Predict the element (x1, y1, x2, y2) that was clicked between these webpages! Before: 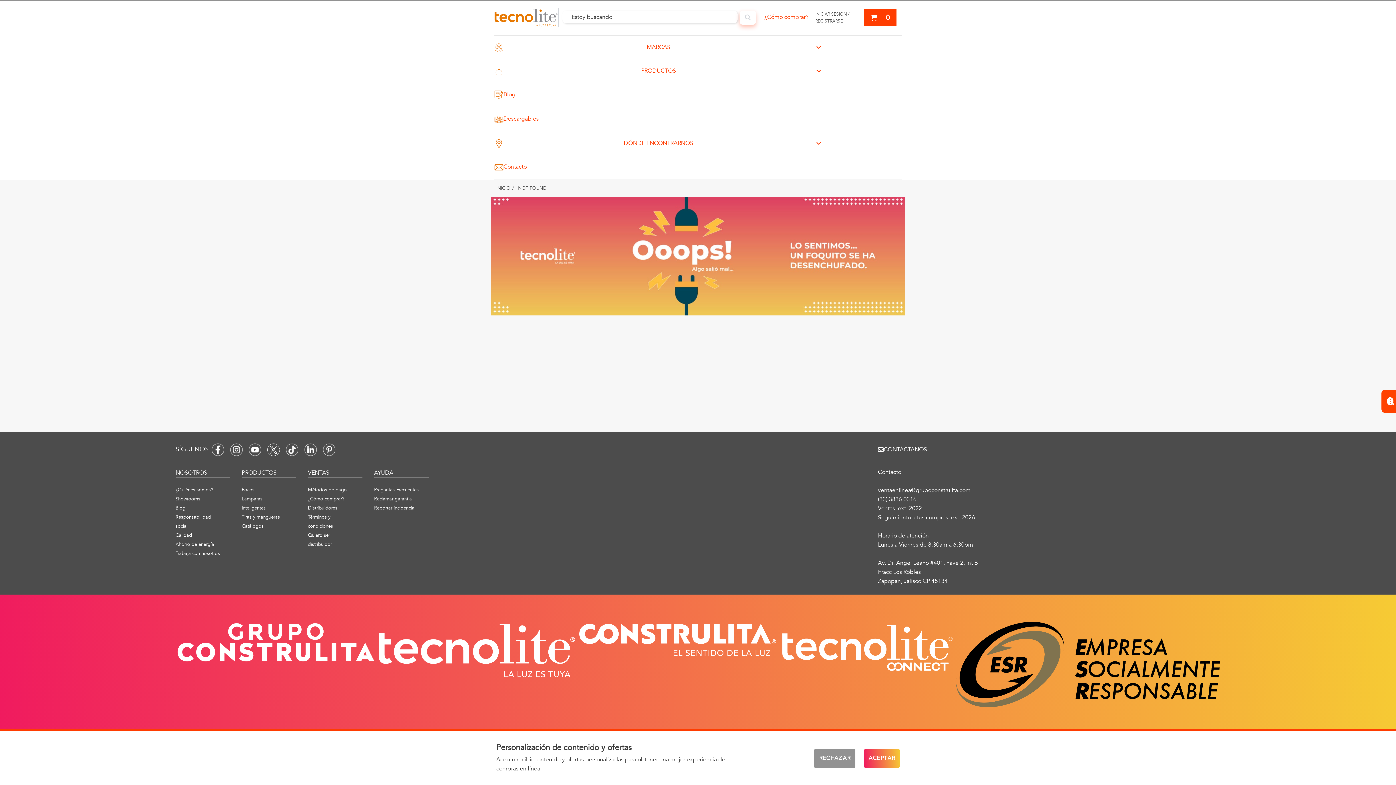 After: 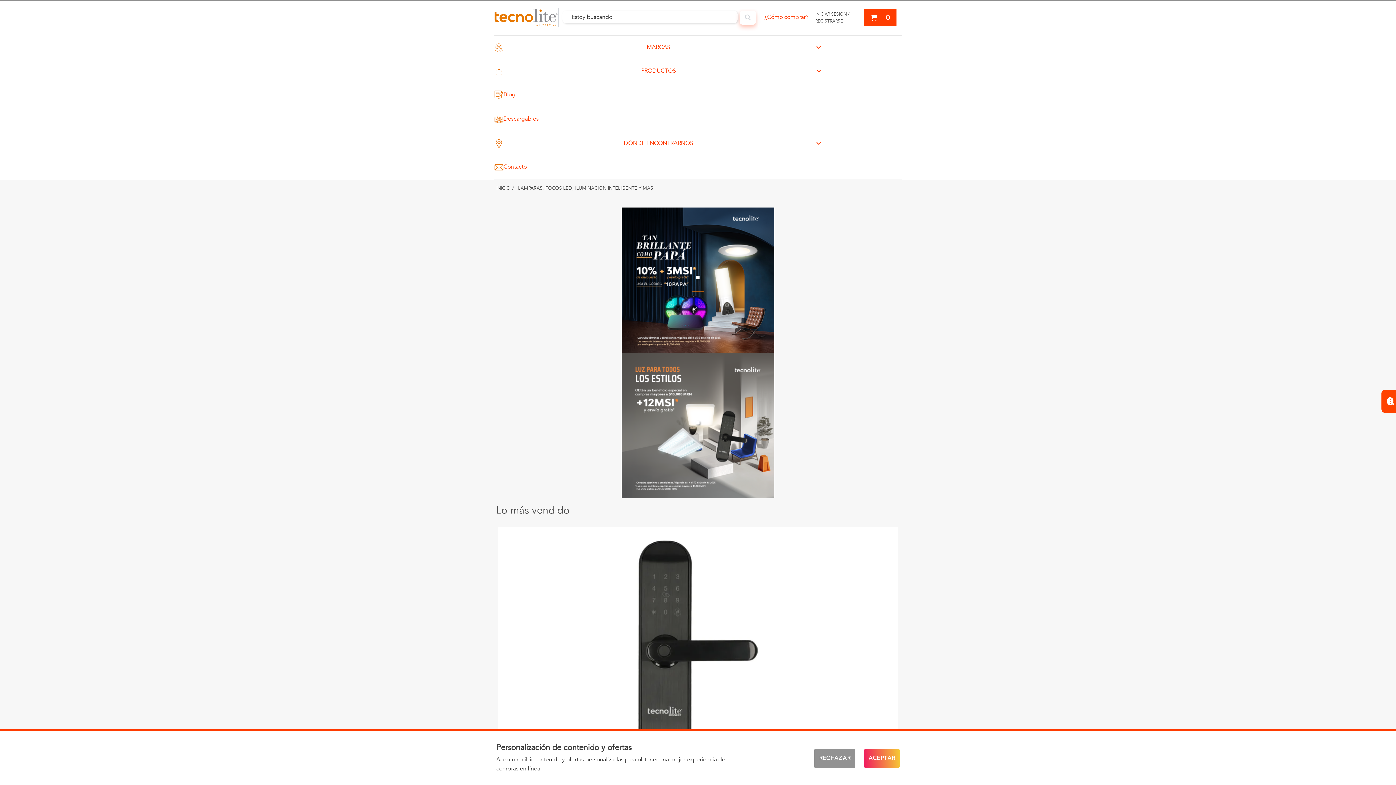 Action: label: LogoTiendaRGB.png bbox: (494, 8, 557, 26)